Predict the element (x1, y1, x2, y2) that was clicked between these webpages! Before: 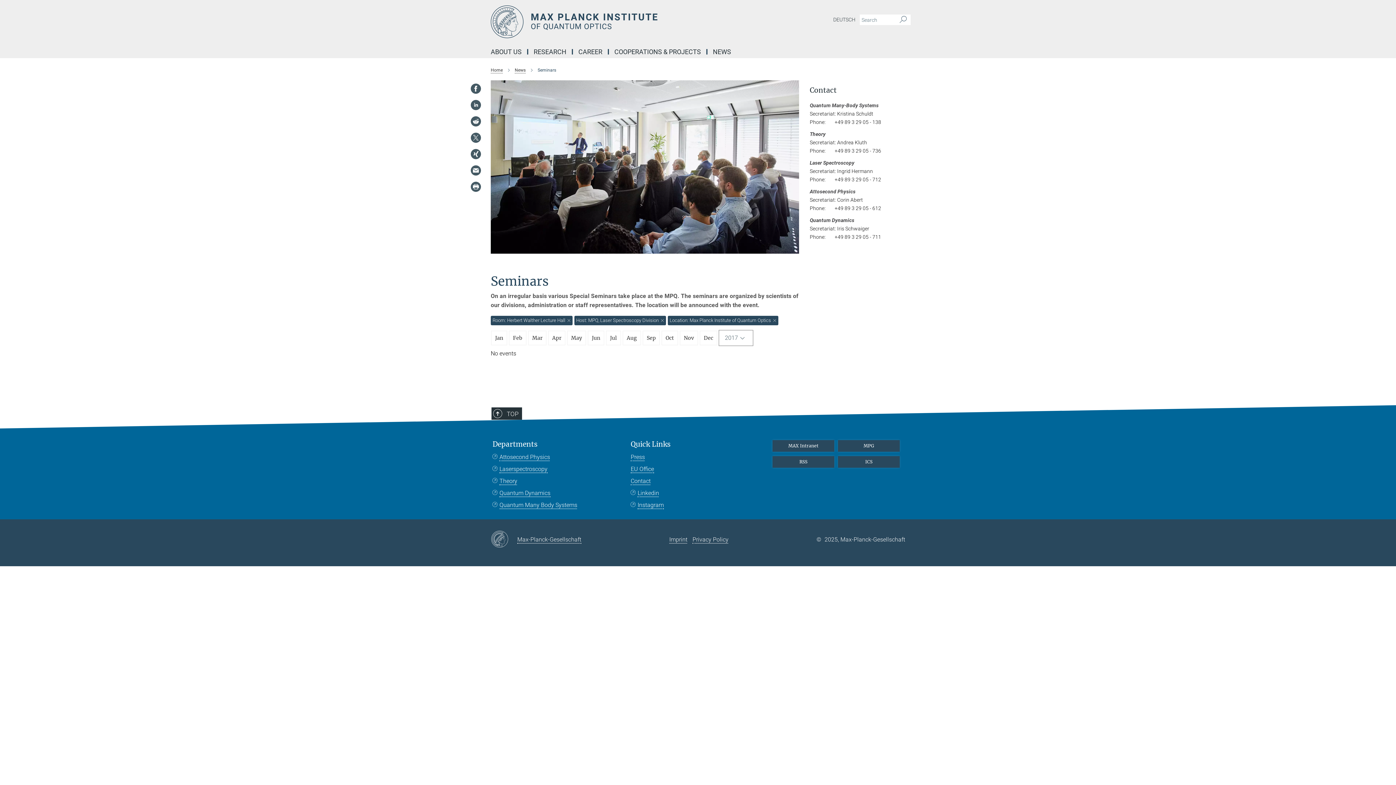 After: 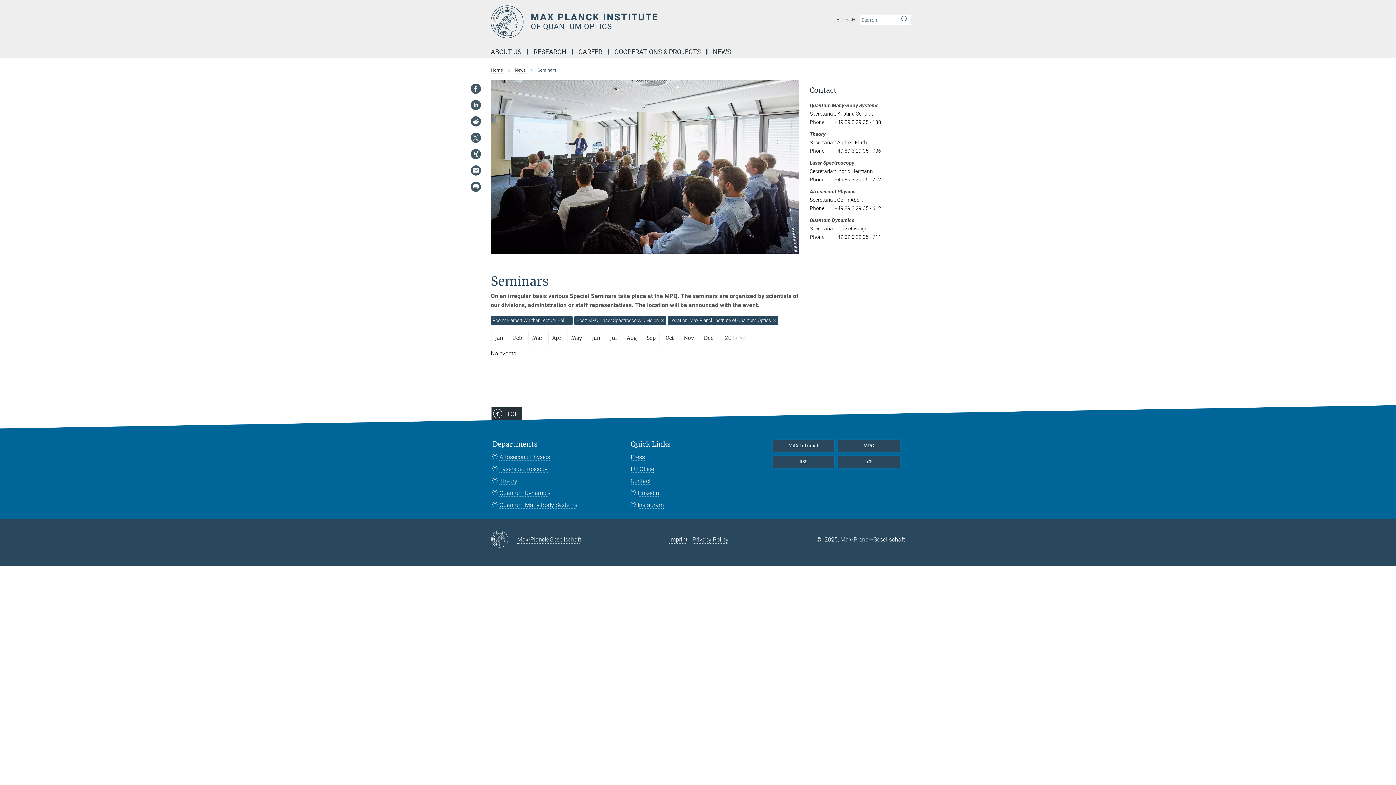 Action: bbox: (470, 116, 481, 126)